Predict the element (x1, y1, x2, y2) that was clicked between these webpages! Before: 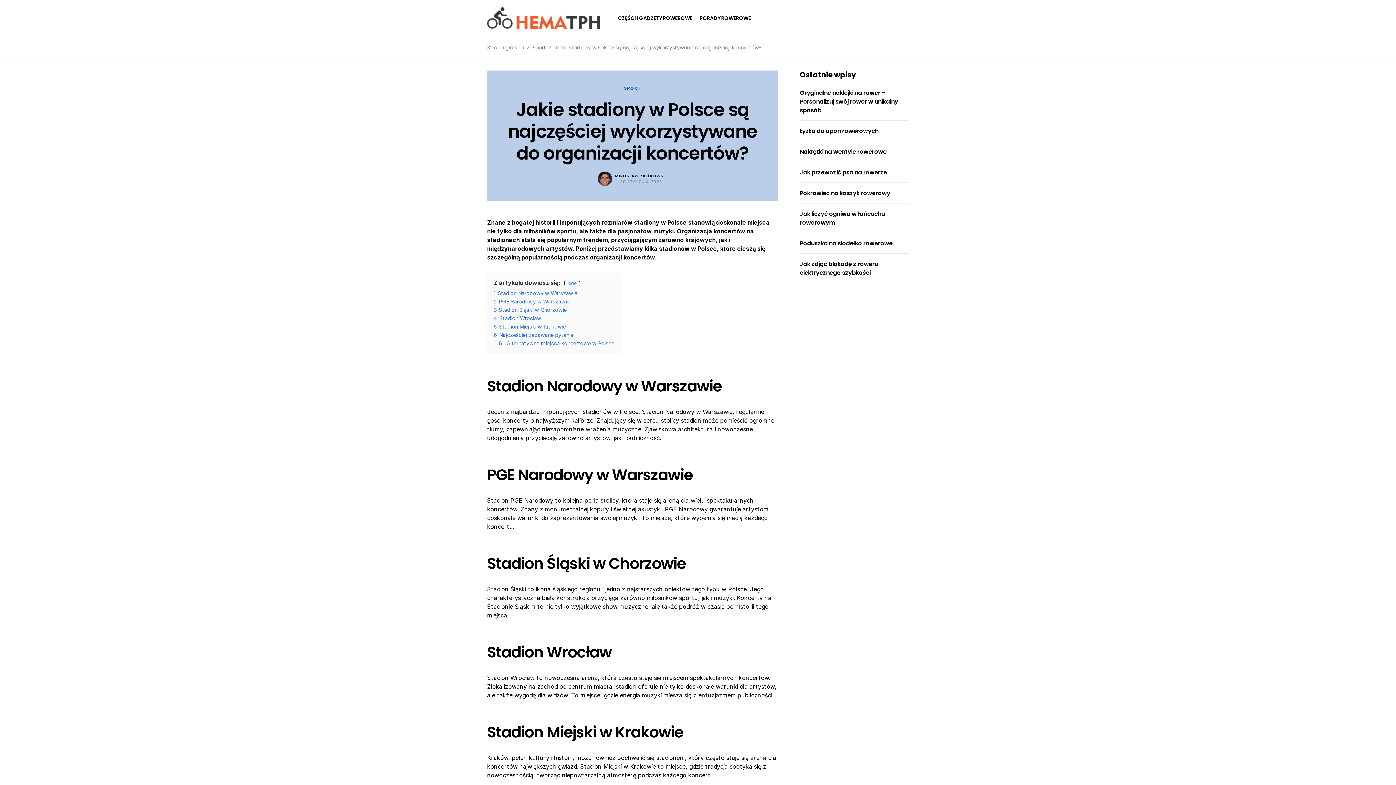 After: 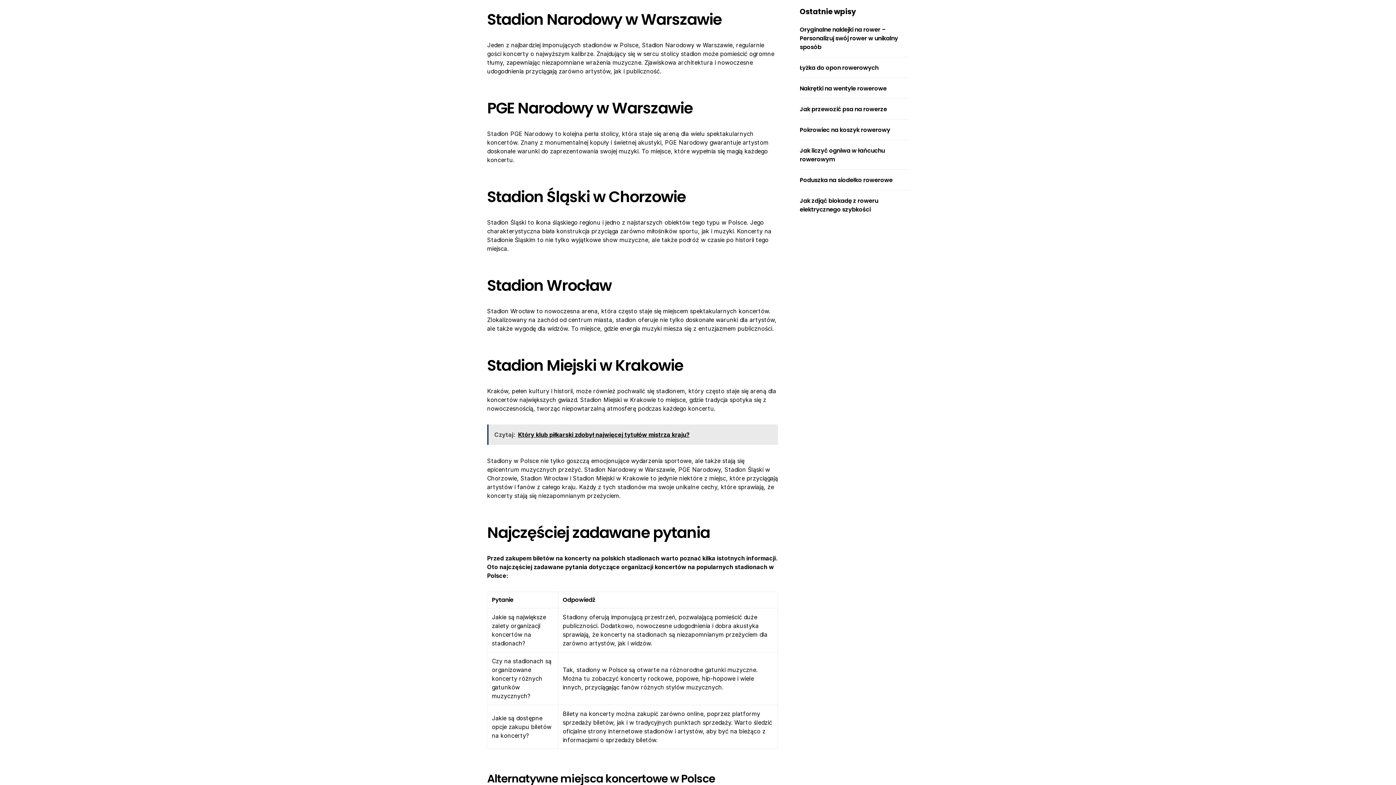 Action: label: 1 Stadion Narodowy w Warszawie bbox: (493, 290, 577, 296)